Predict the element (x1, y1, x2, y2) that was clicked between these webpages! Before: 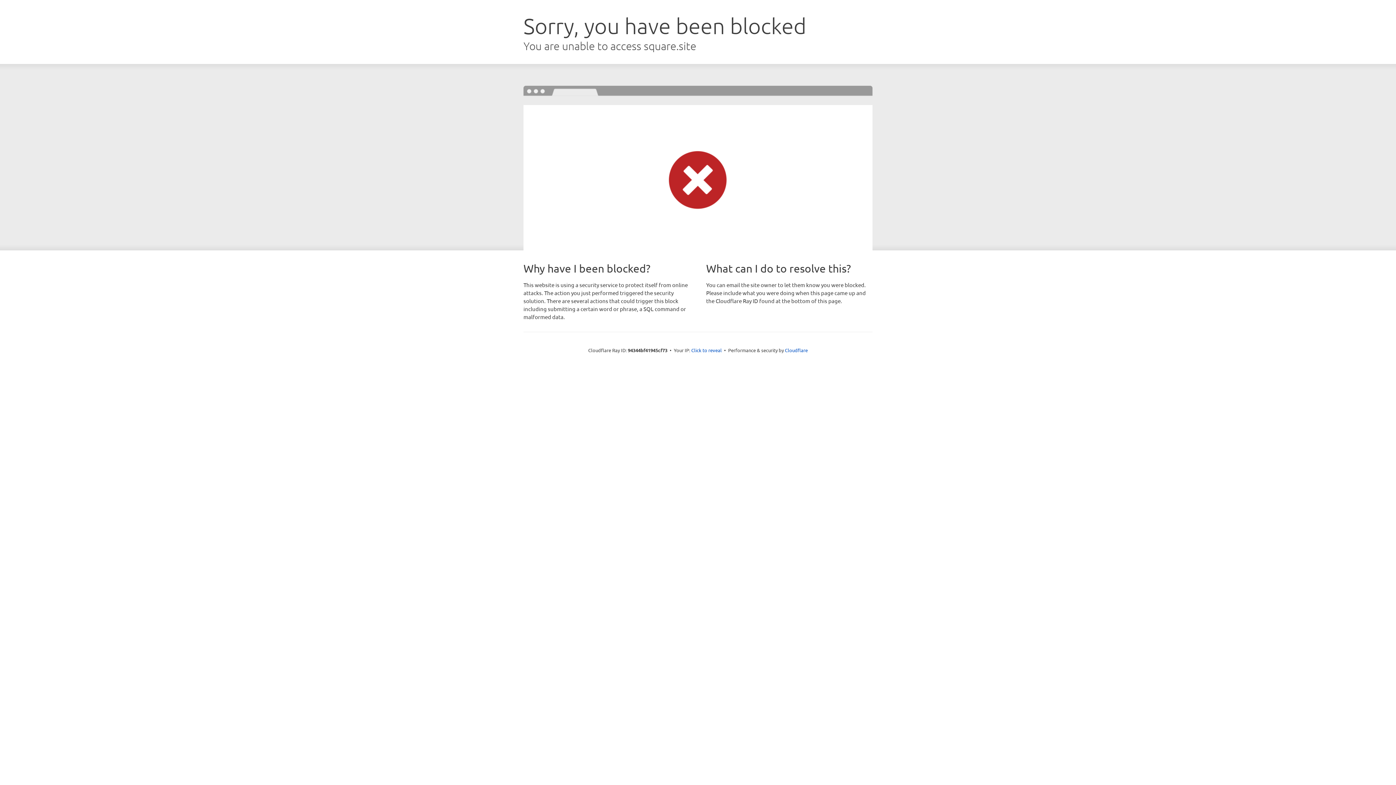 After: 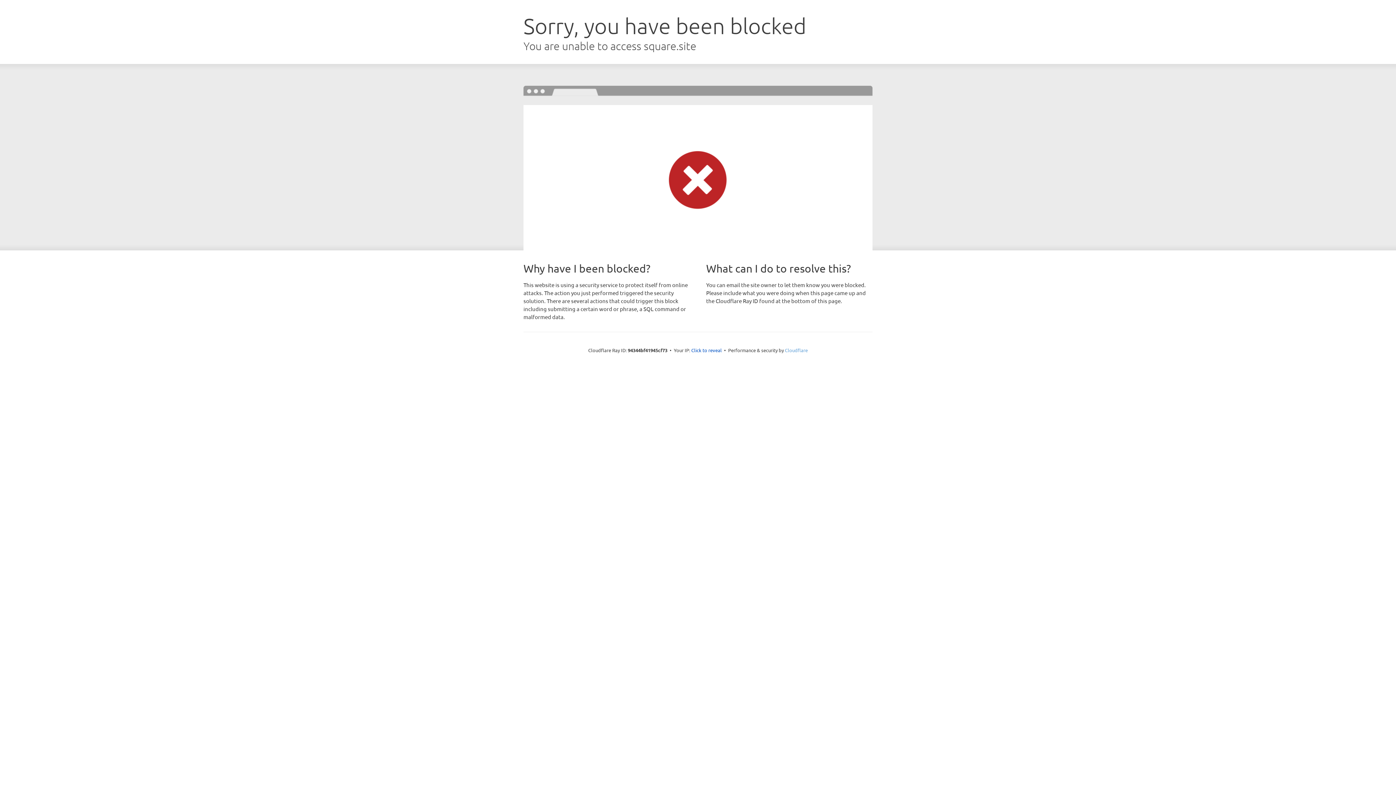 Action: label: Cloudflare bbox: (785, 347, 808, 353)